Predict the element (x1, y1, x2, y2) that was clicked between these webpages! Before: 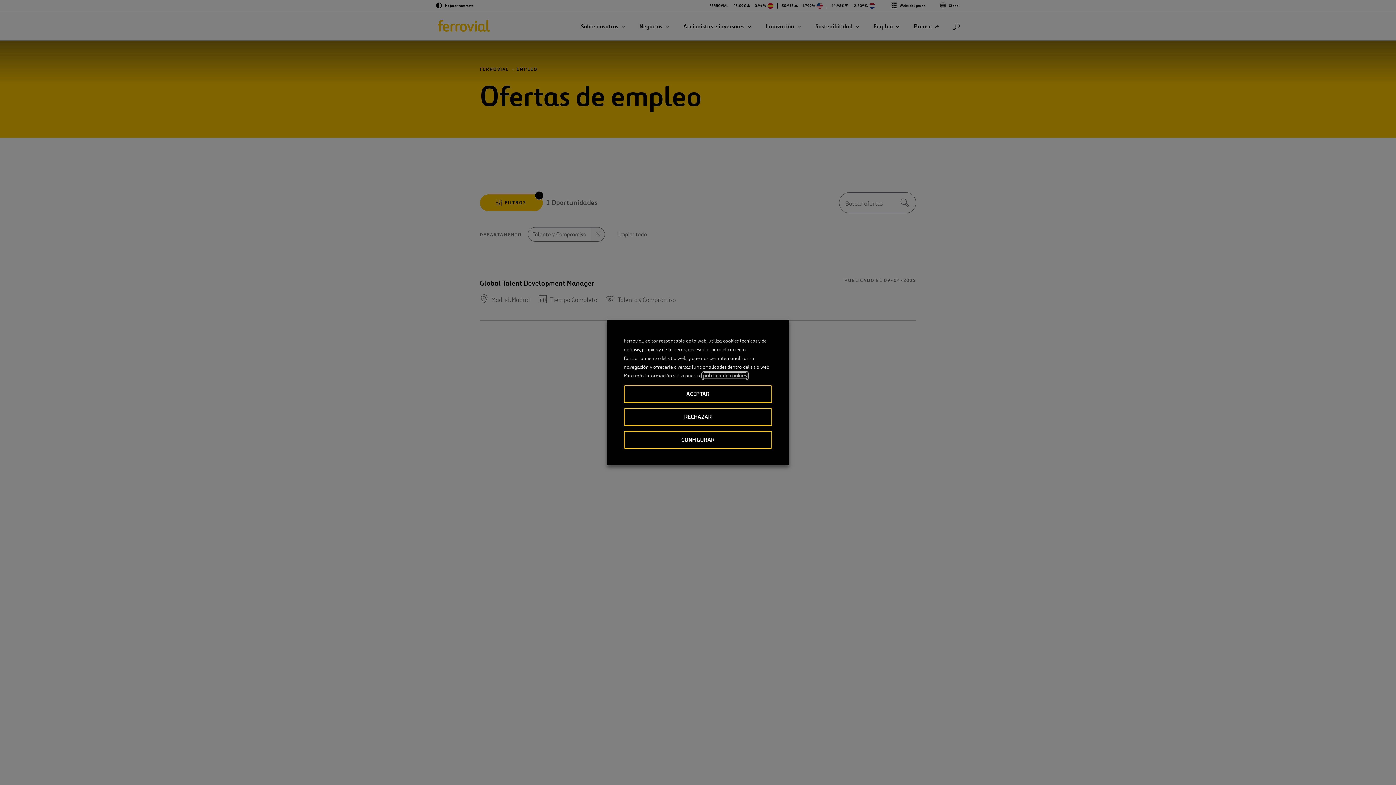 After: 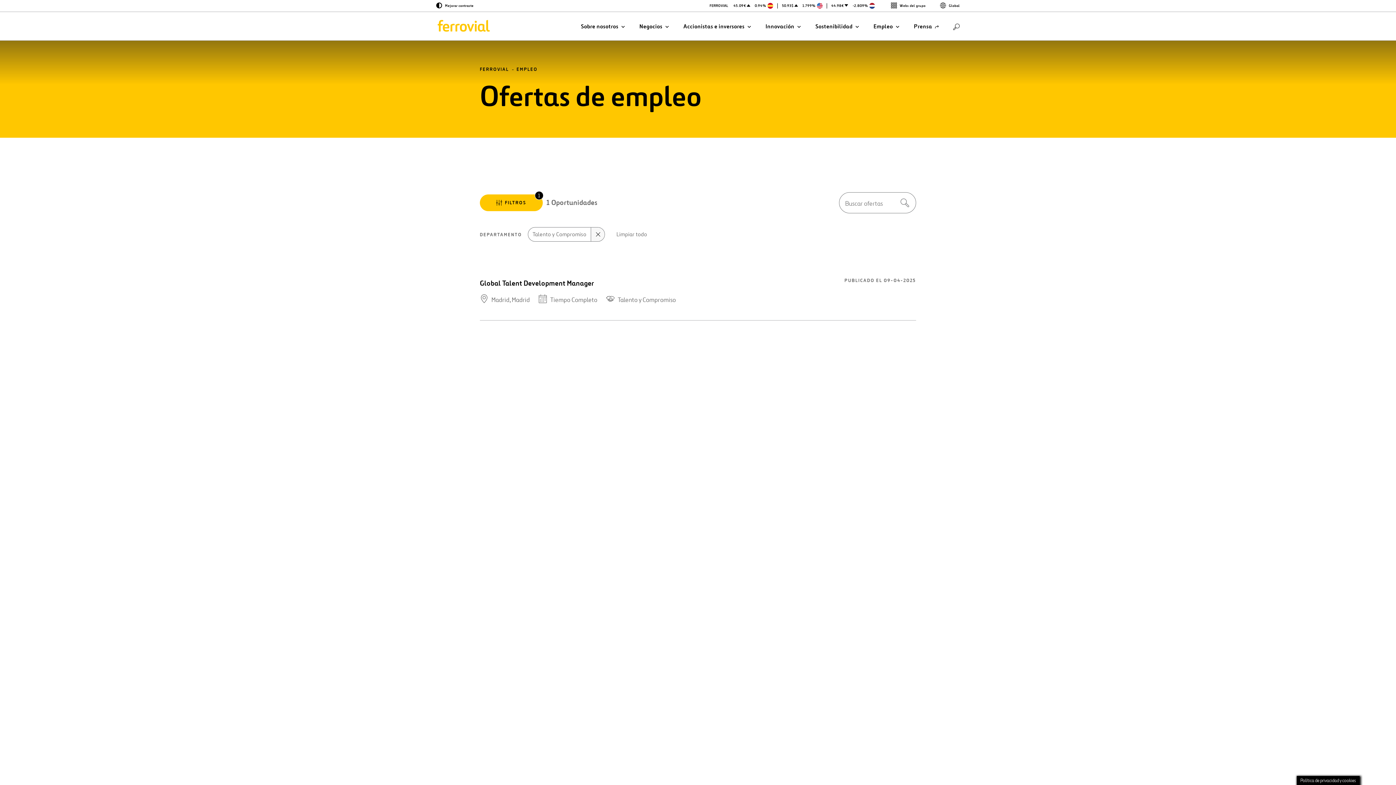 Action: label: ACEPTAR bbox: (624, 385, 772, 403)